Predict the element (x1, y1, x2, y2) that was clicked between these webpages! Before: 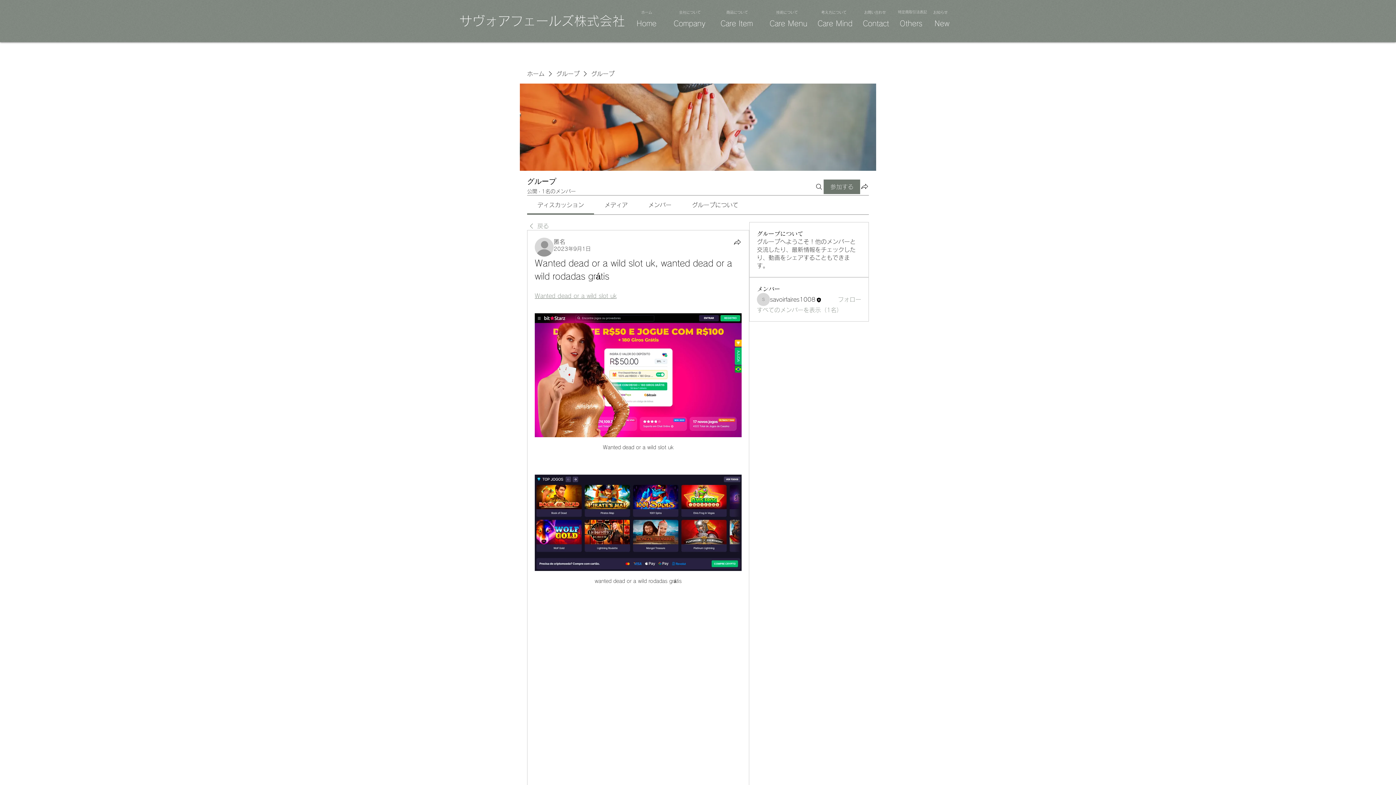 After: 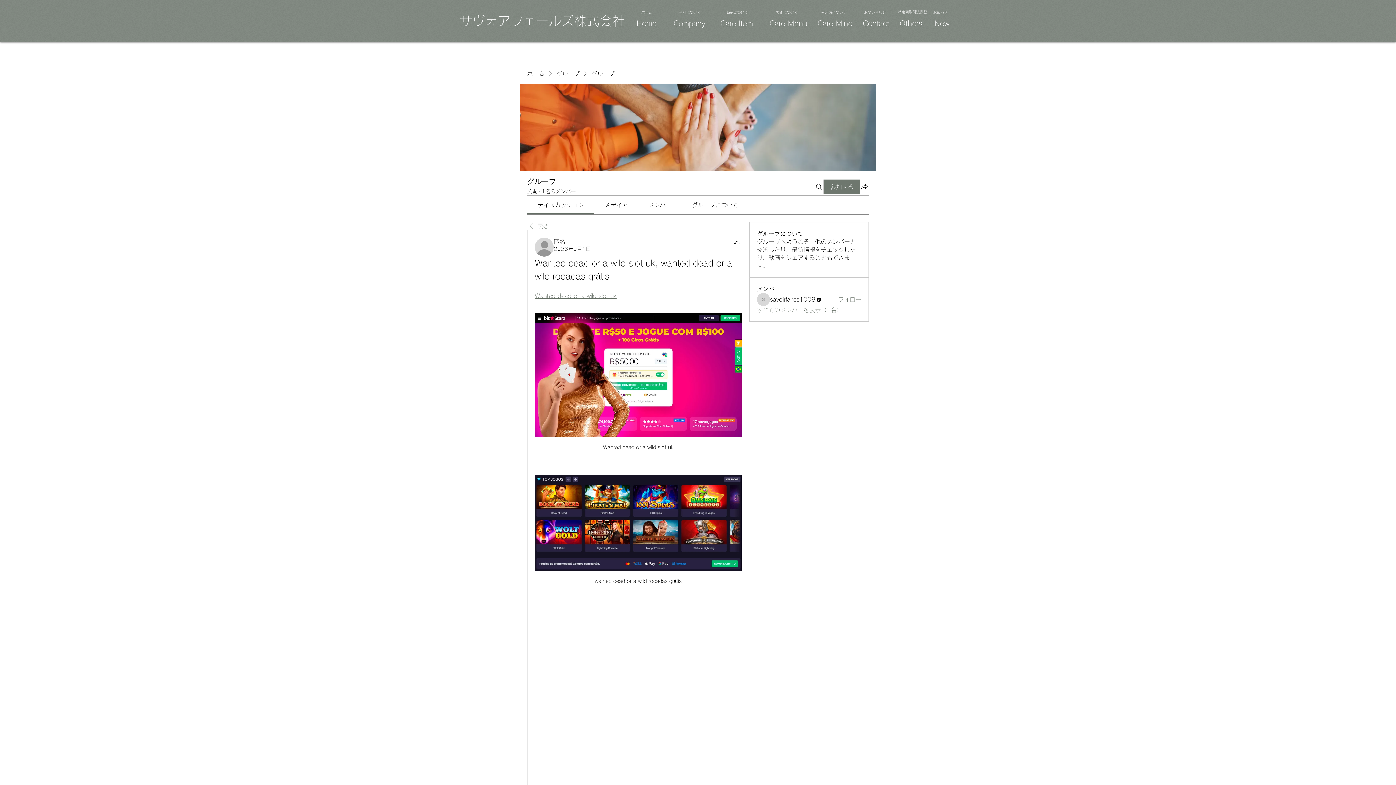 Action: label: ディスカッション bbox: (537, 202, 584, 208)